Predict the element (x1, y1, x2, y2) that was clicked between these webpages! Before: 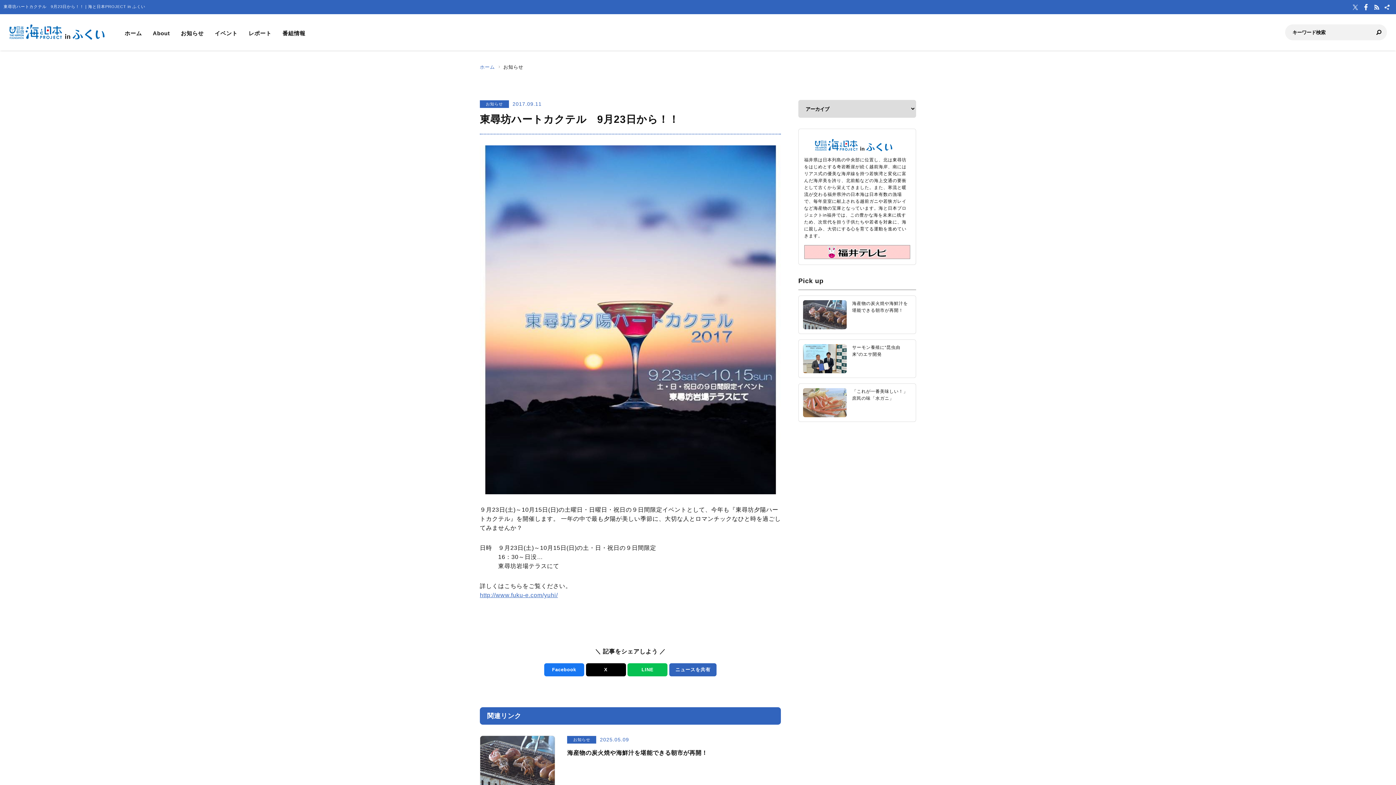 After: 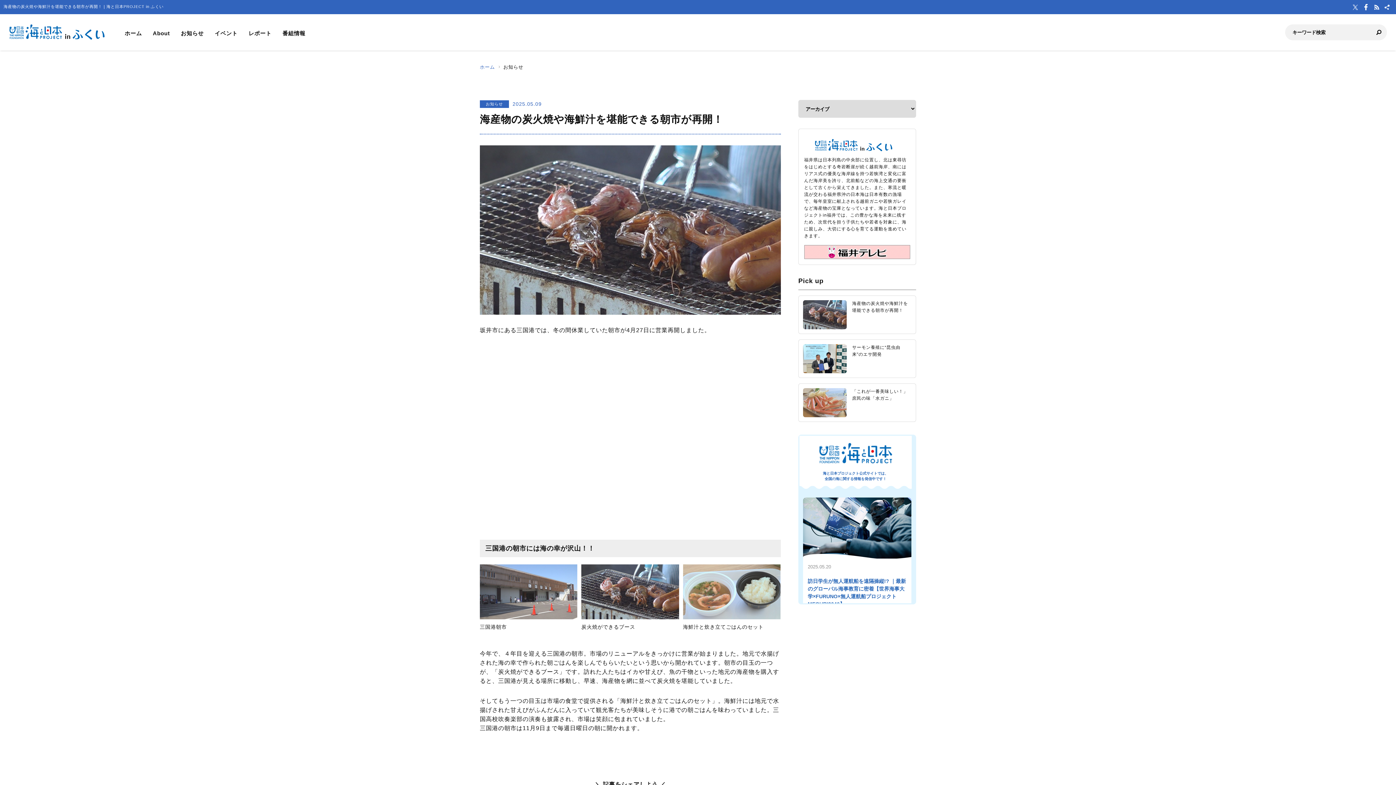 Action: bbox: (798, 295, 916, 334) label: 海産物の炭火焼や海鮮汁を堪能できる朝市が再開！